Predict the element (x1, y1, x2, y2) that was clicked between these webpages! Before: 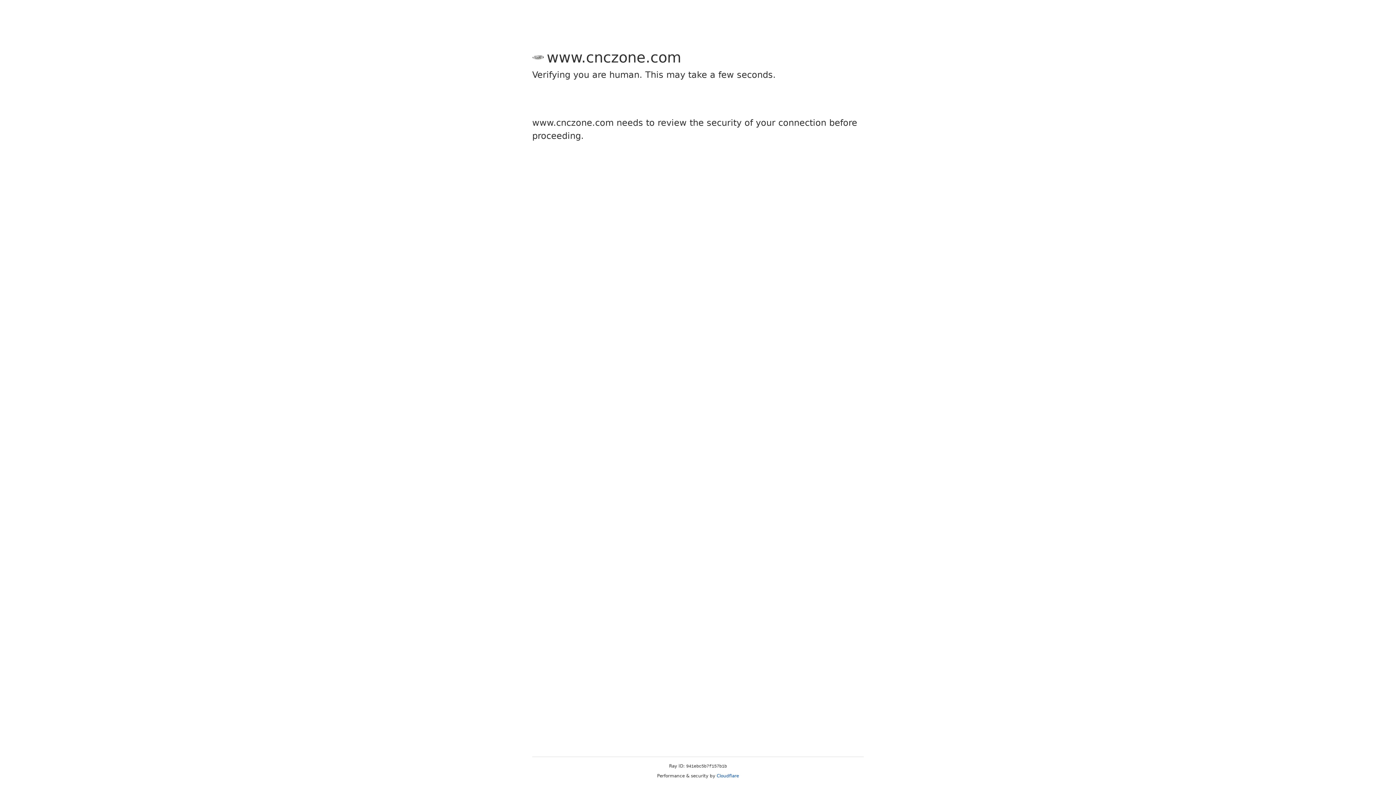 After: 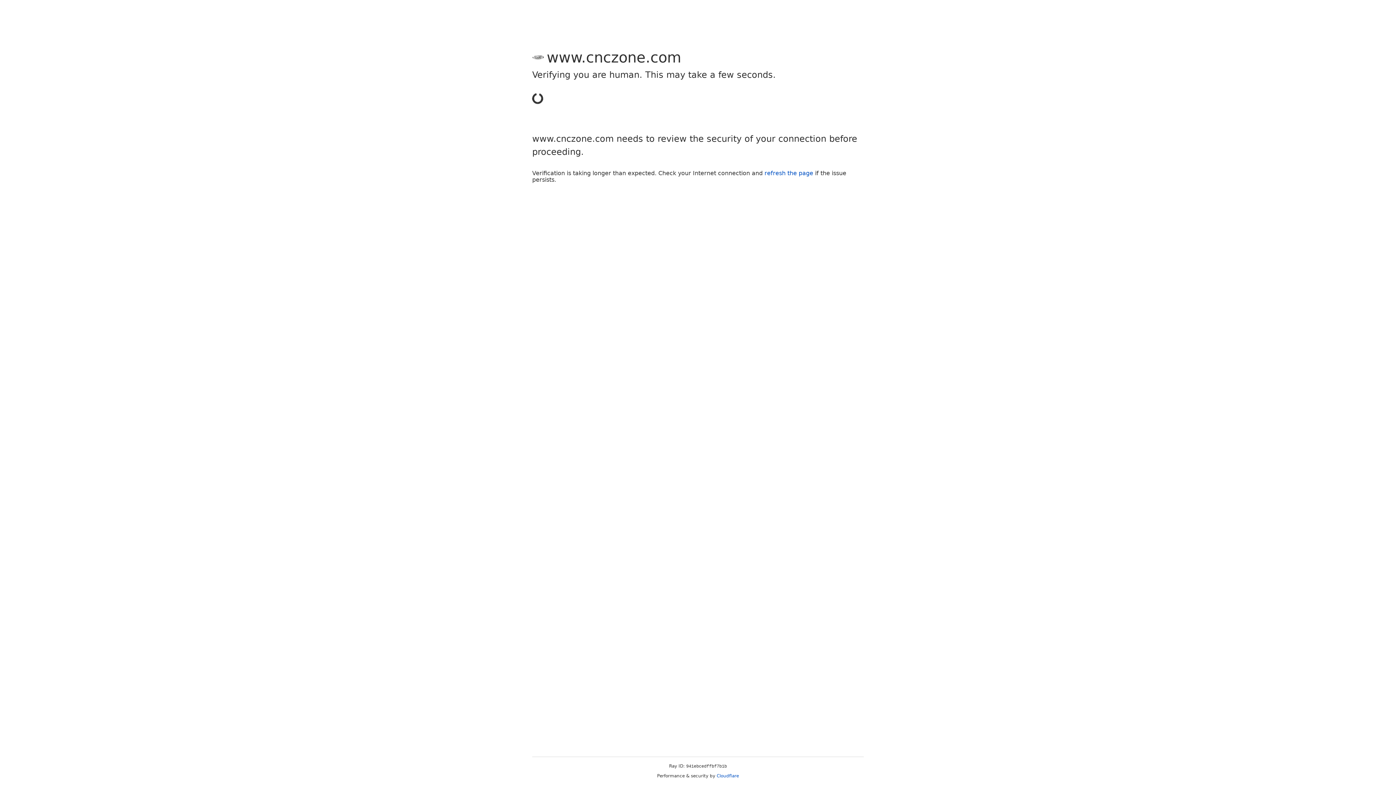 Action: label: Cloudflare bbox: (716, 773, 739, 778)